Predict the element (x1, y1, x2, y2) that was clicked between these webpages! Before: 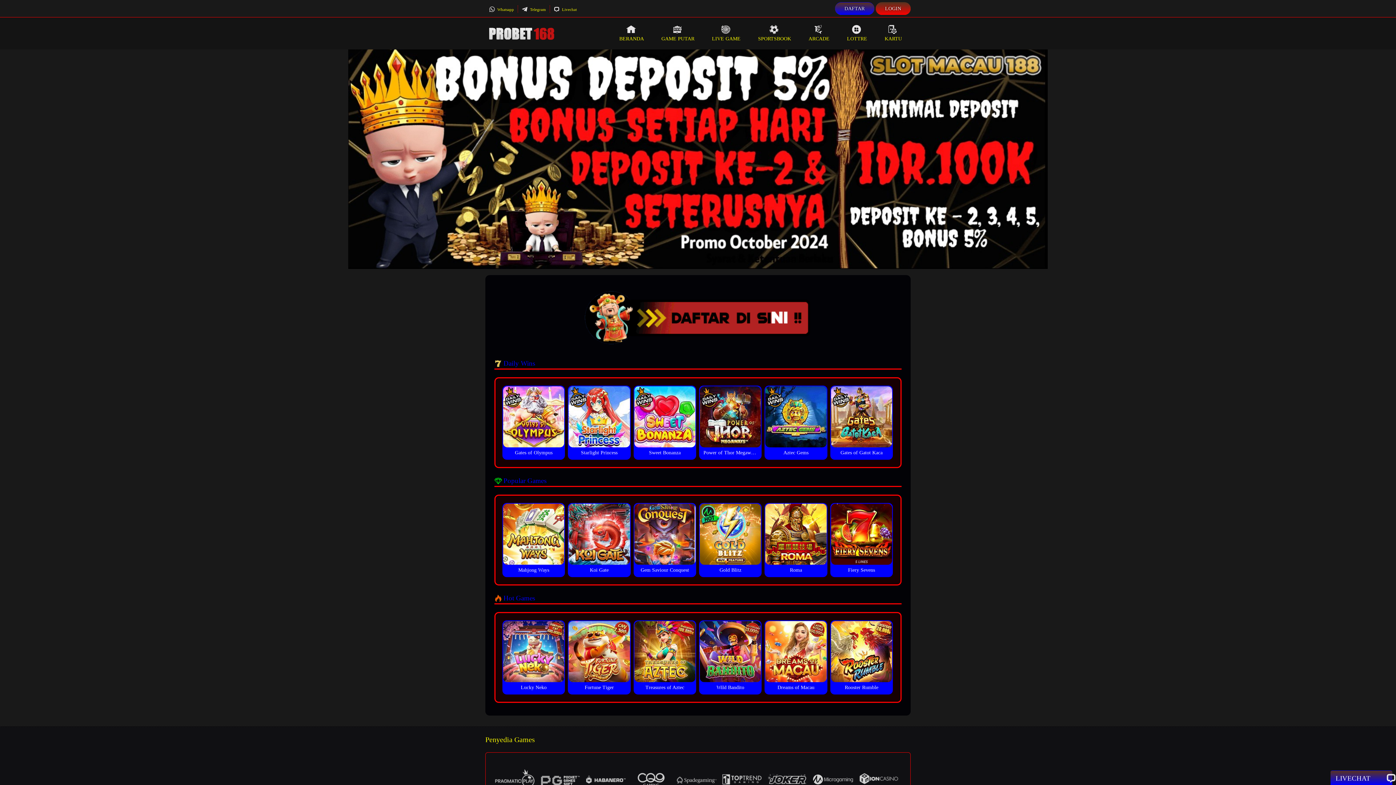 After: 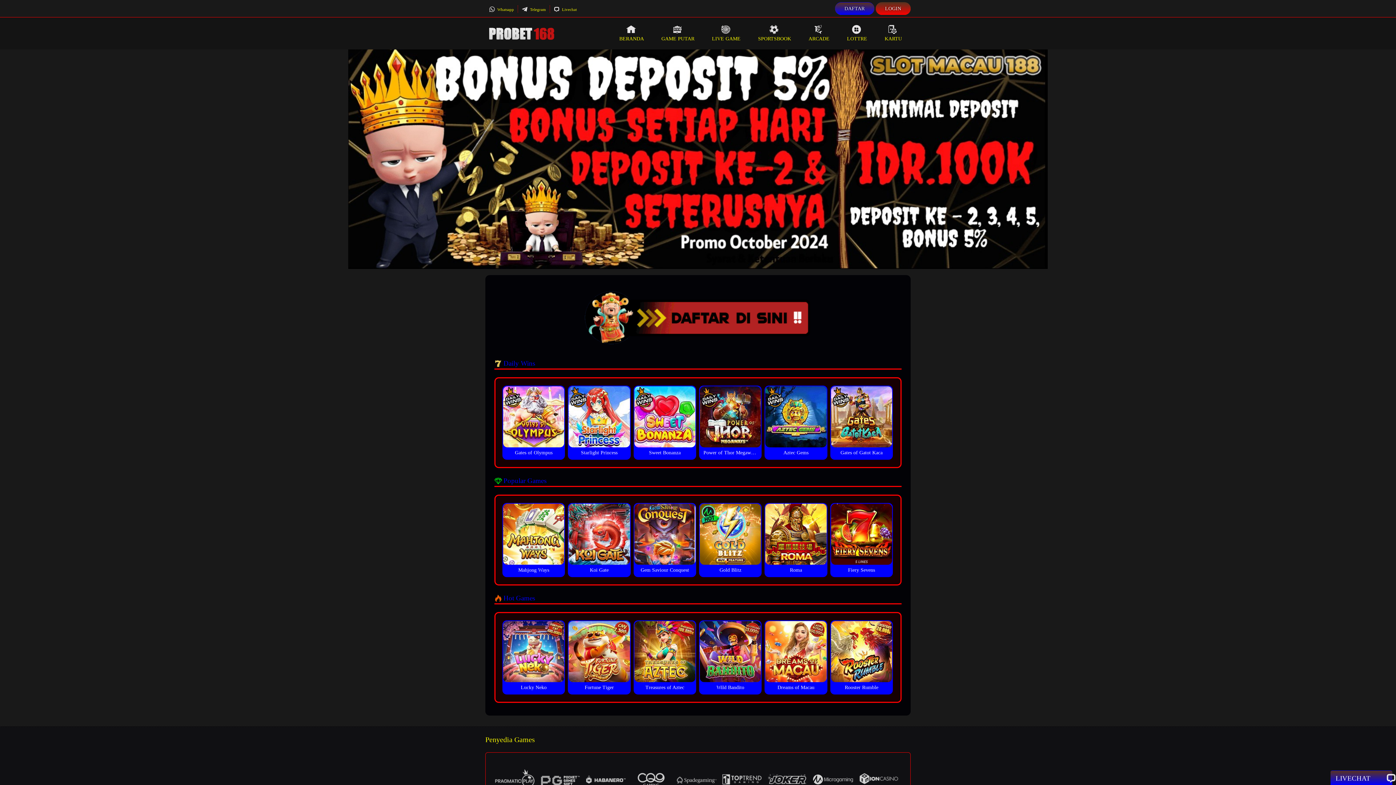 Action: label: LOTTRE bbox: (838, 17, 876, 49)